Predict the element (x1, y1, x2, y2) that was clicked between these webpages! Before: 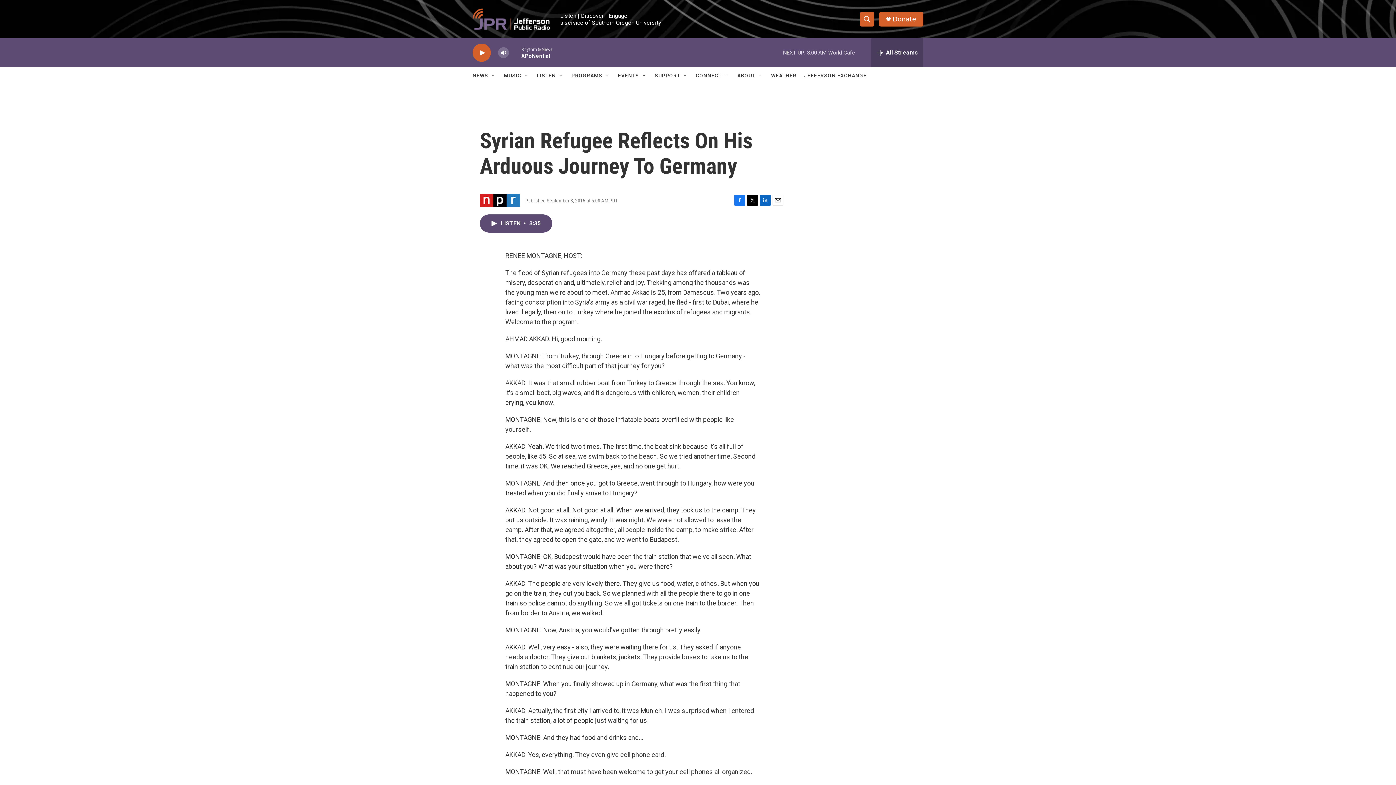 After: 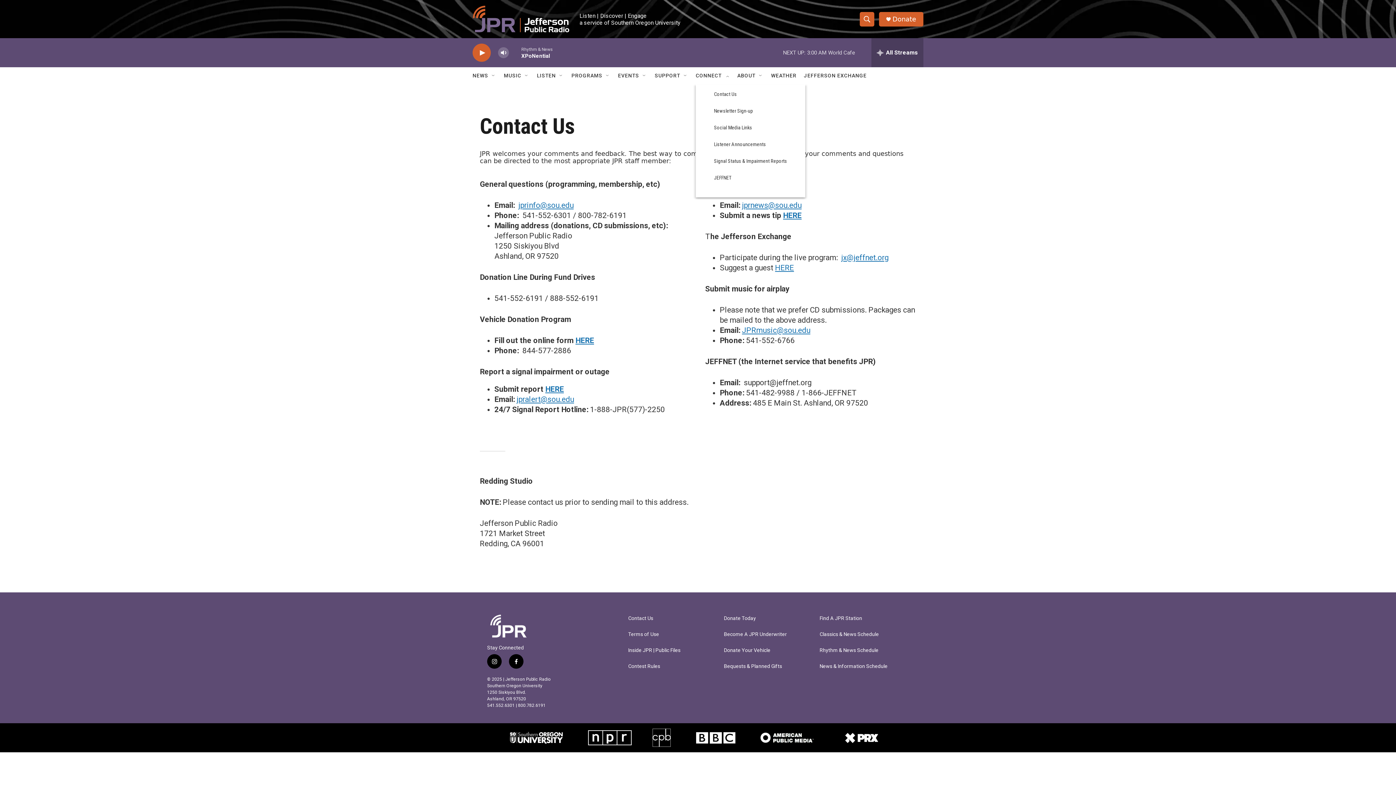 Action: bbox: (696, 67, 721, 84) label: CONNECT